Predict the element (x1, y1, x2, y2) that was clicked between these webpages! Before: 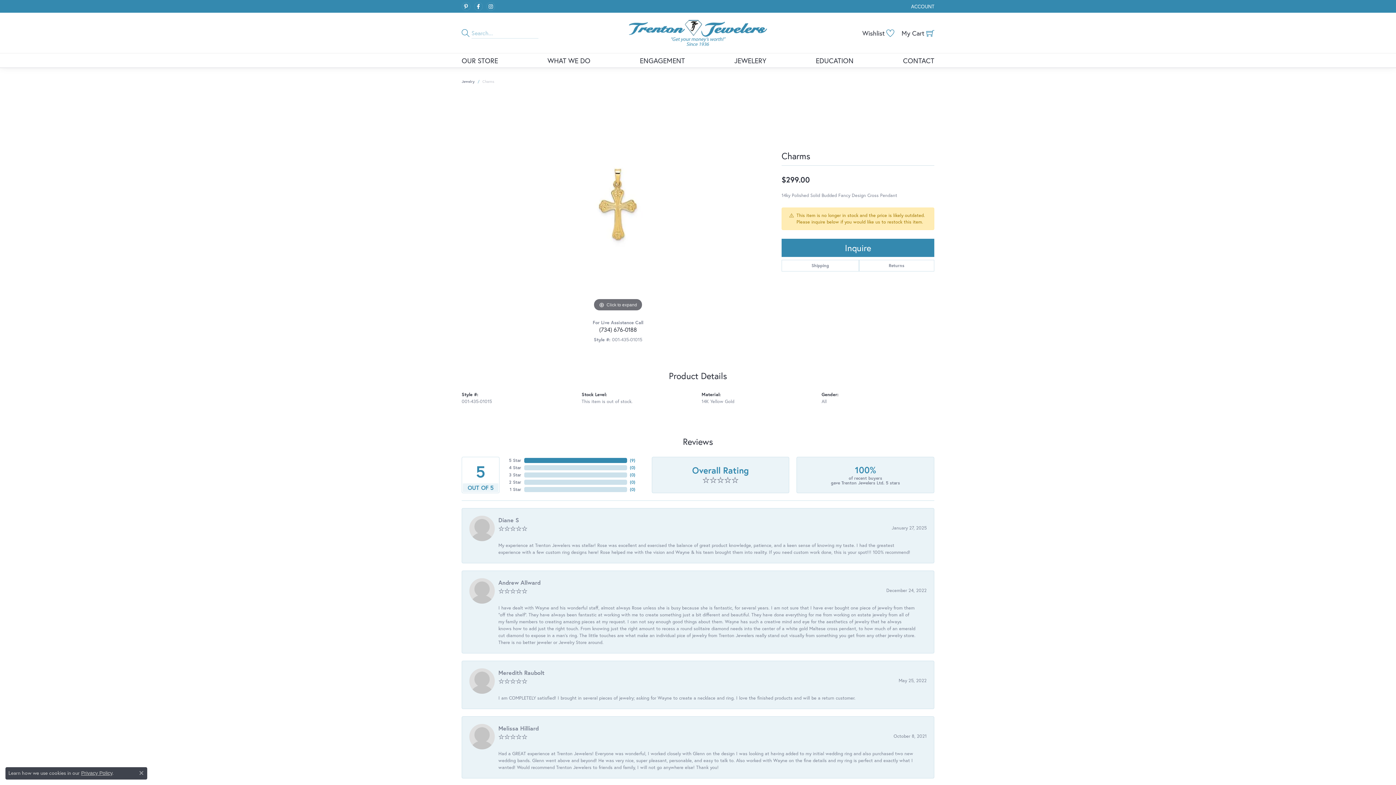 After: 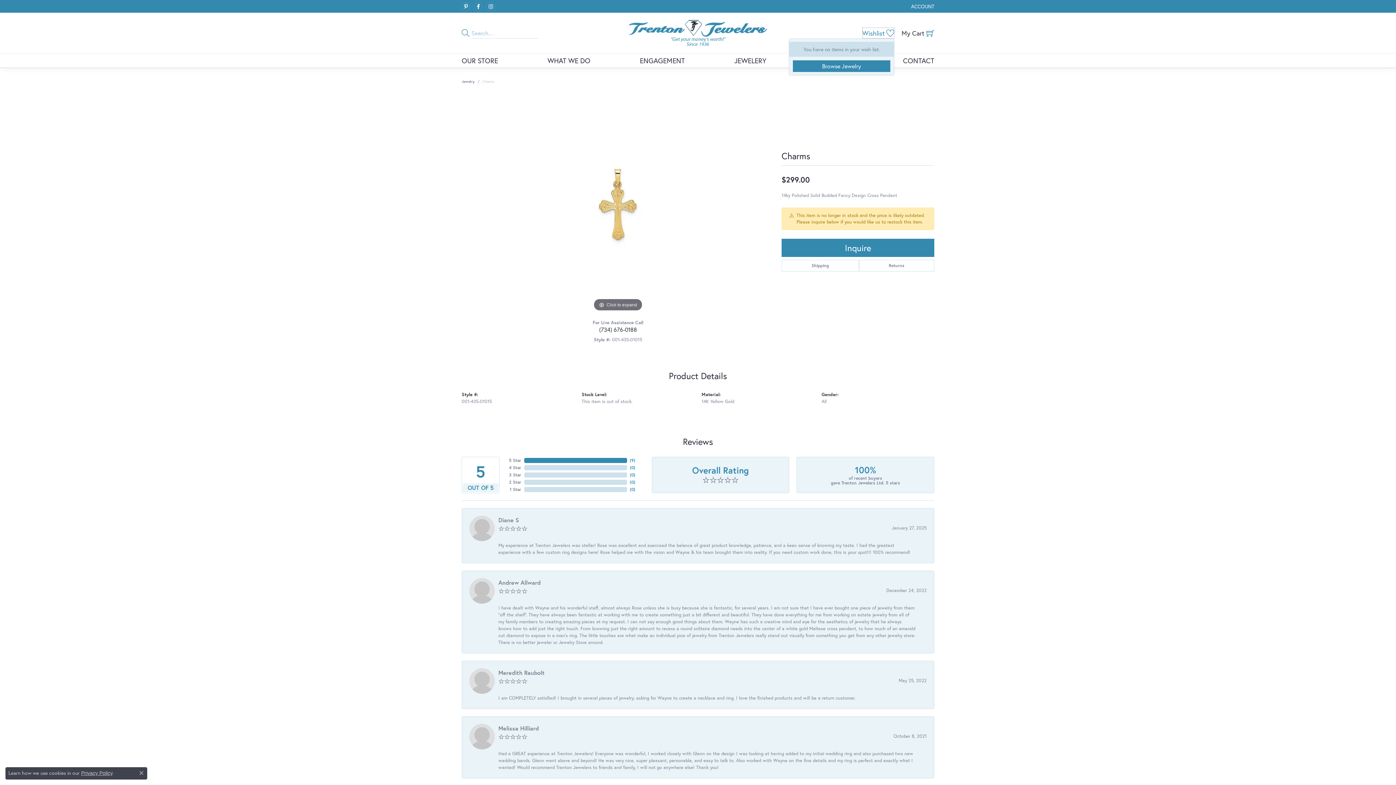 Action: label: My Wish List bbox: (862, 27, 894, 38)